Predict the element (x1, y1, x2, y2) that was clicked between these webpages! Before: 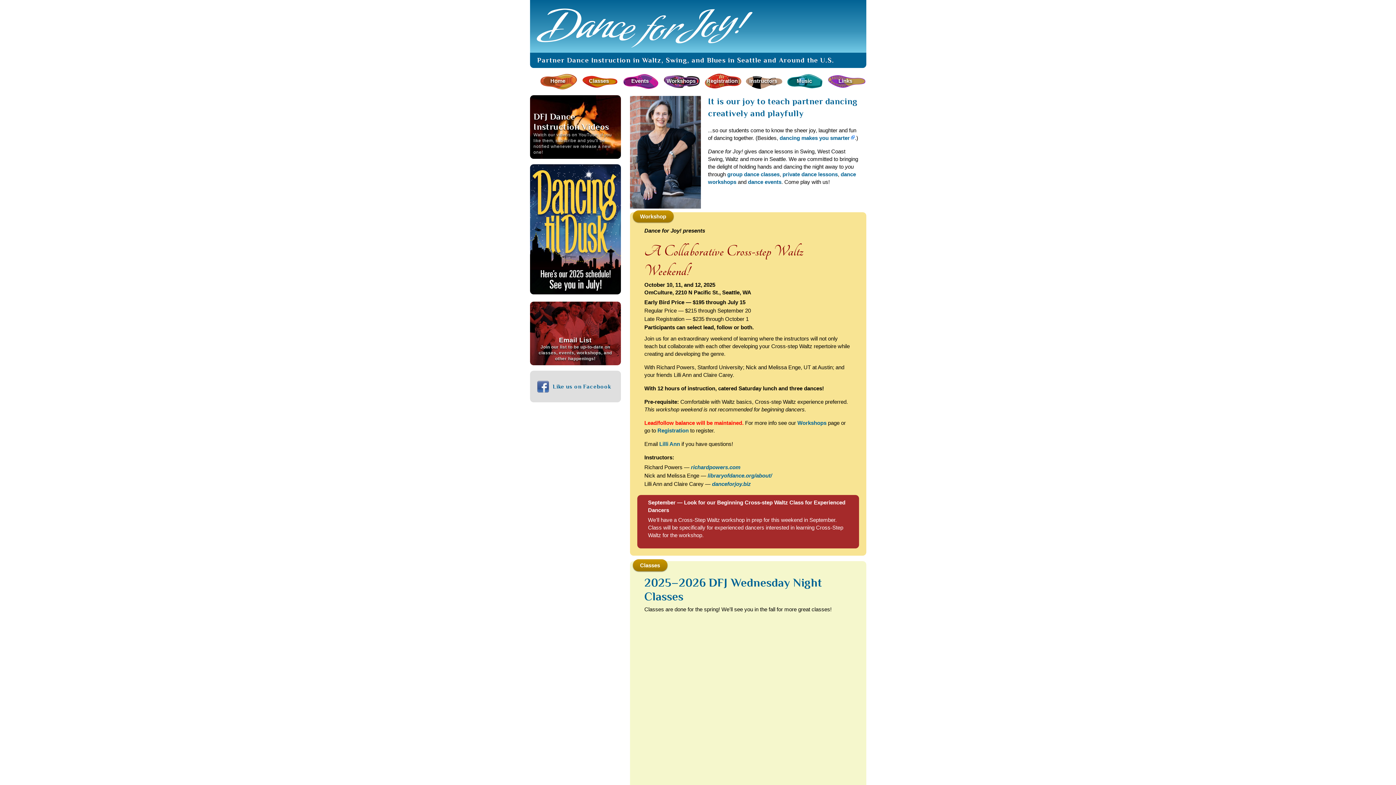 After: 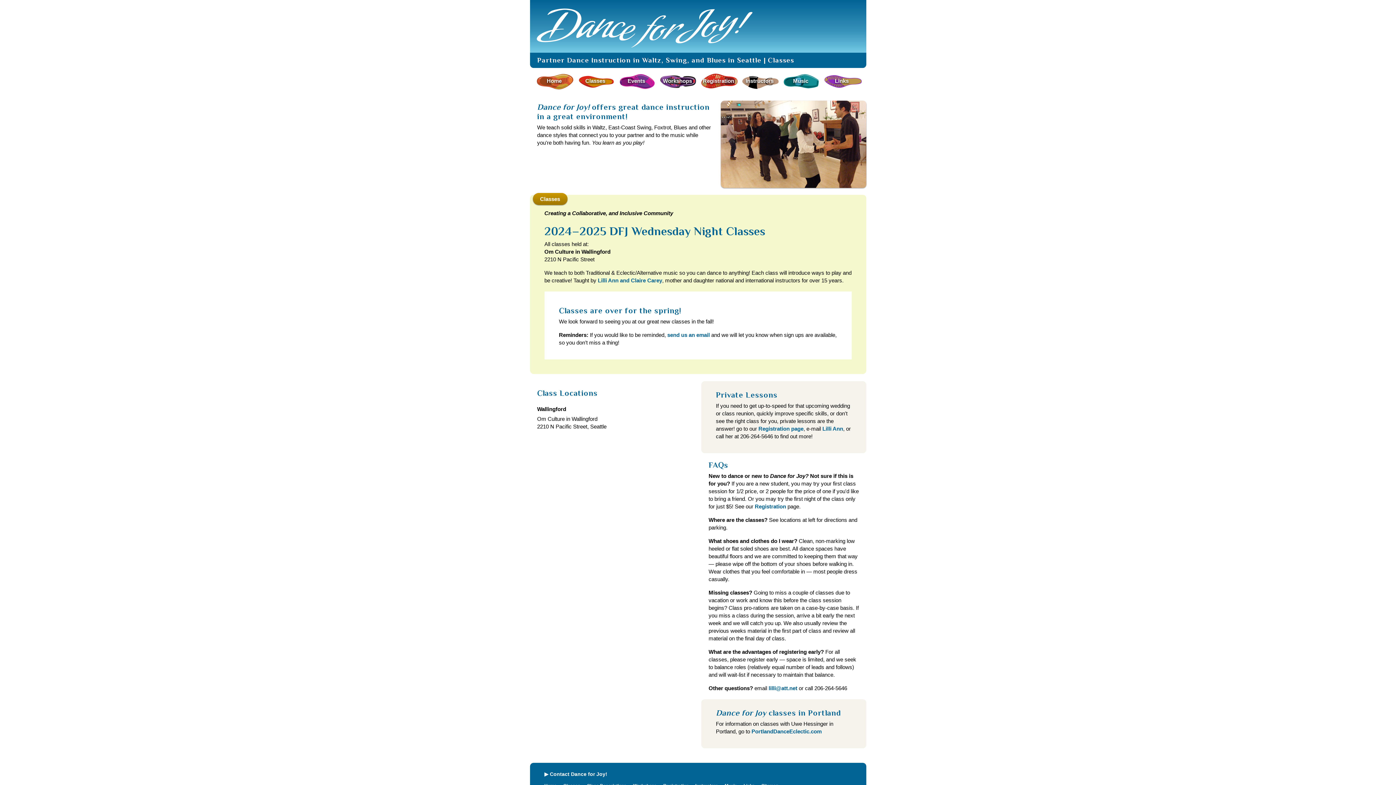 Action: bbox: (579, 79, 619, 83) label: Classes